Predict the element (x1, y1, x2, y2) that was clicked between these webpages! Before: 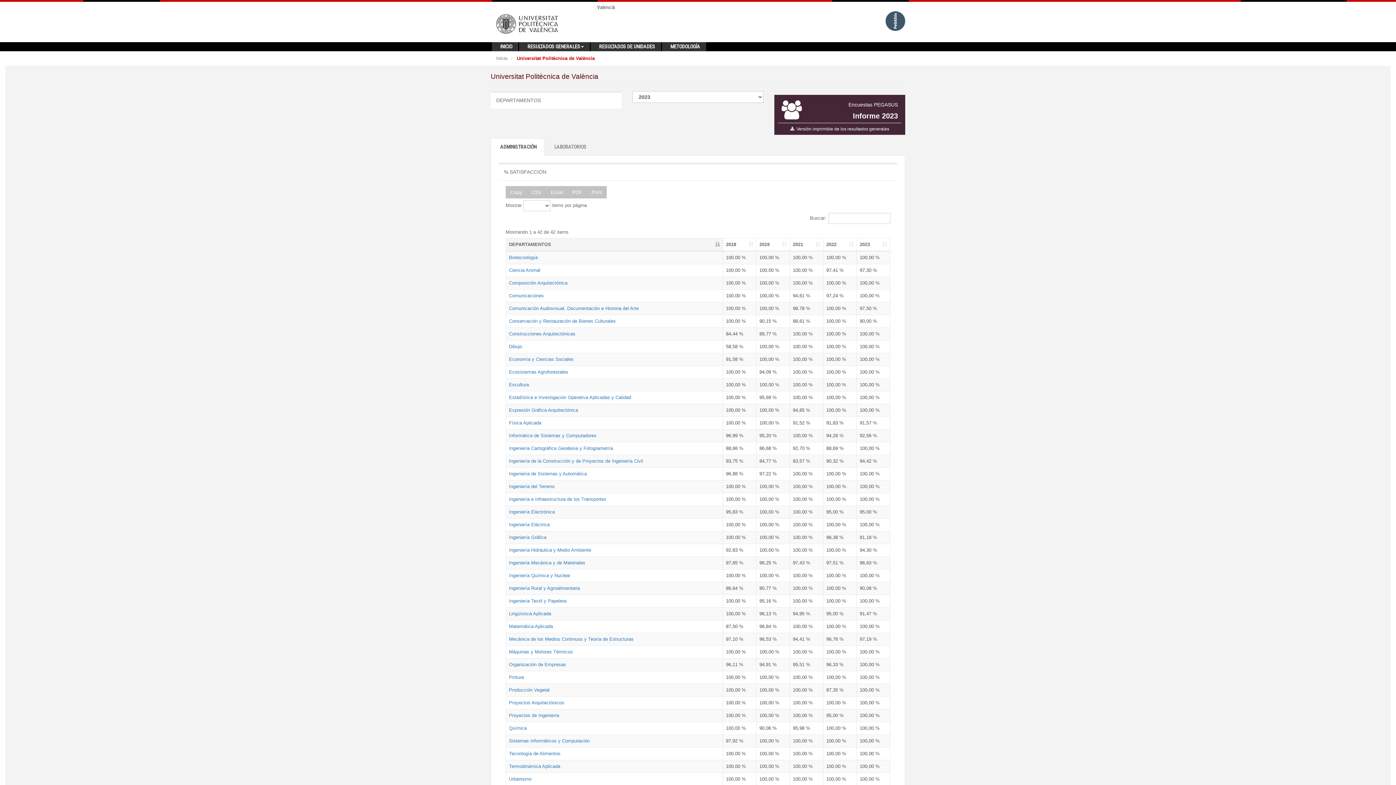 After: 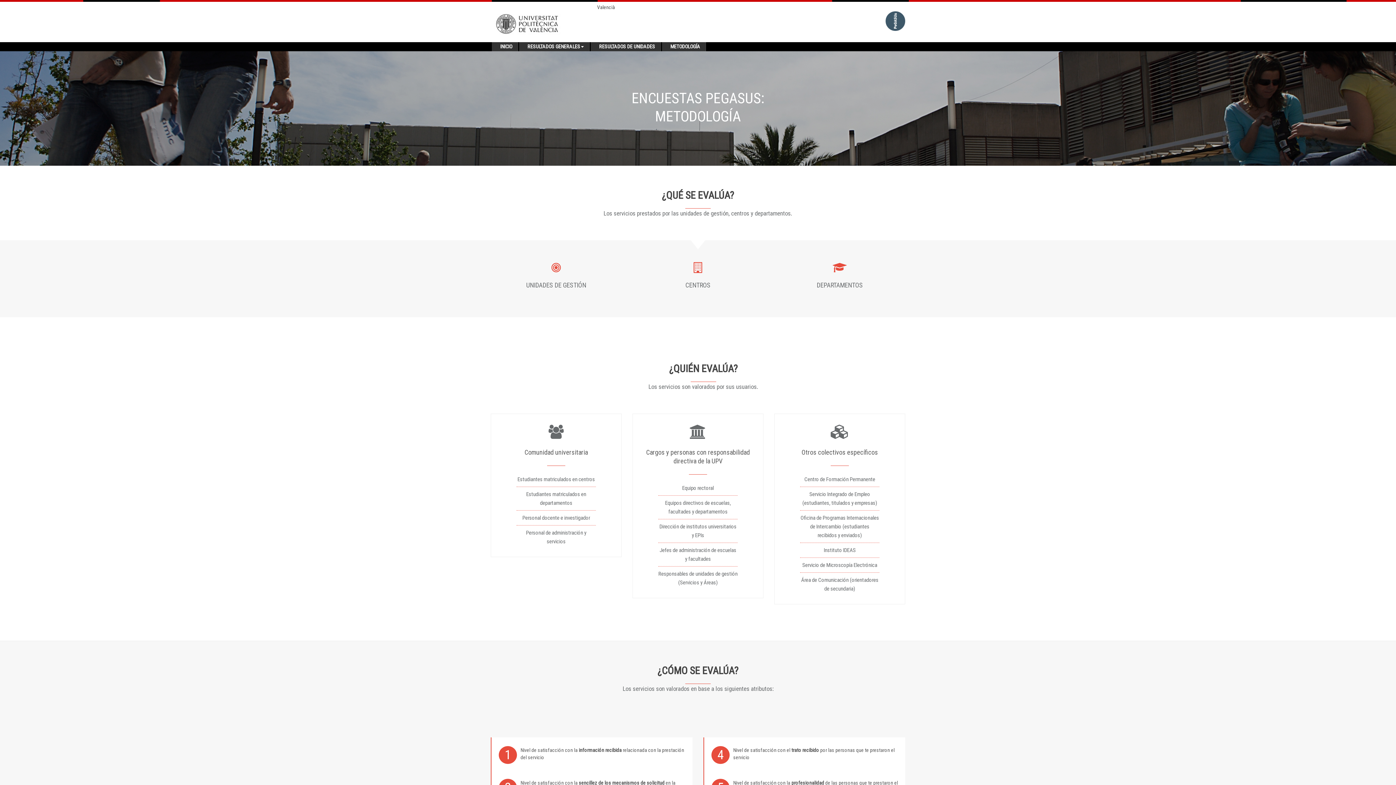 Action: bbox: (665, 42, 705, 51) label: METODOLOGÍA